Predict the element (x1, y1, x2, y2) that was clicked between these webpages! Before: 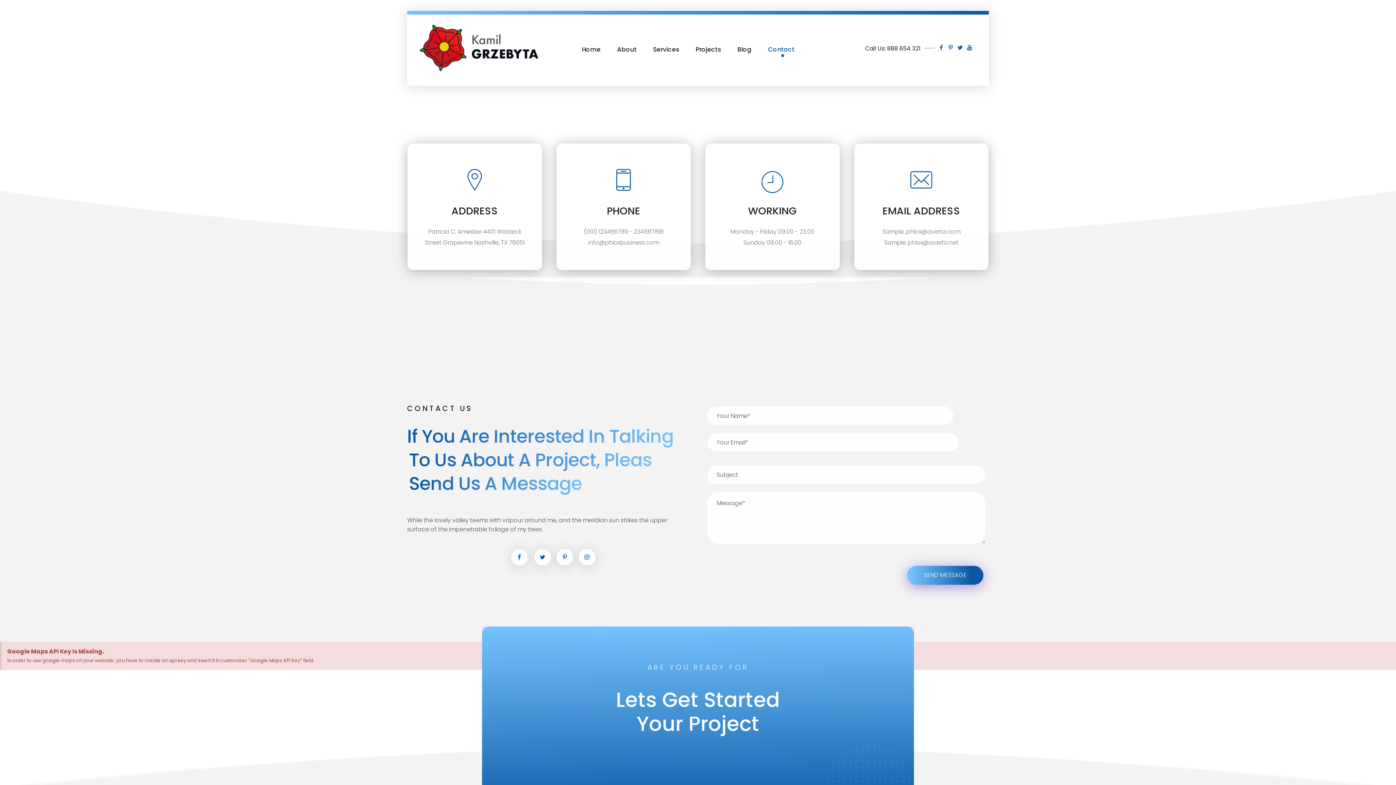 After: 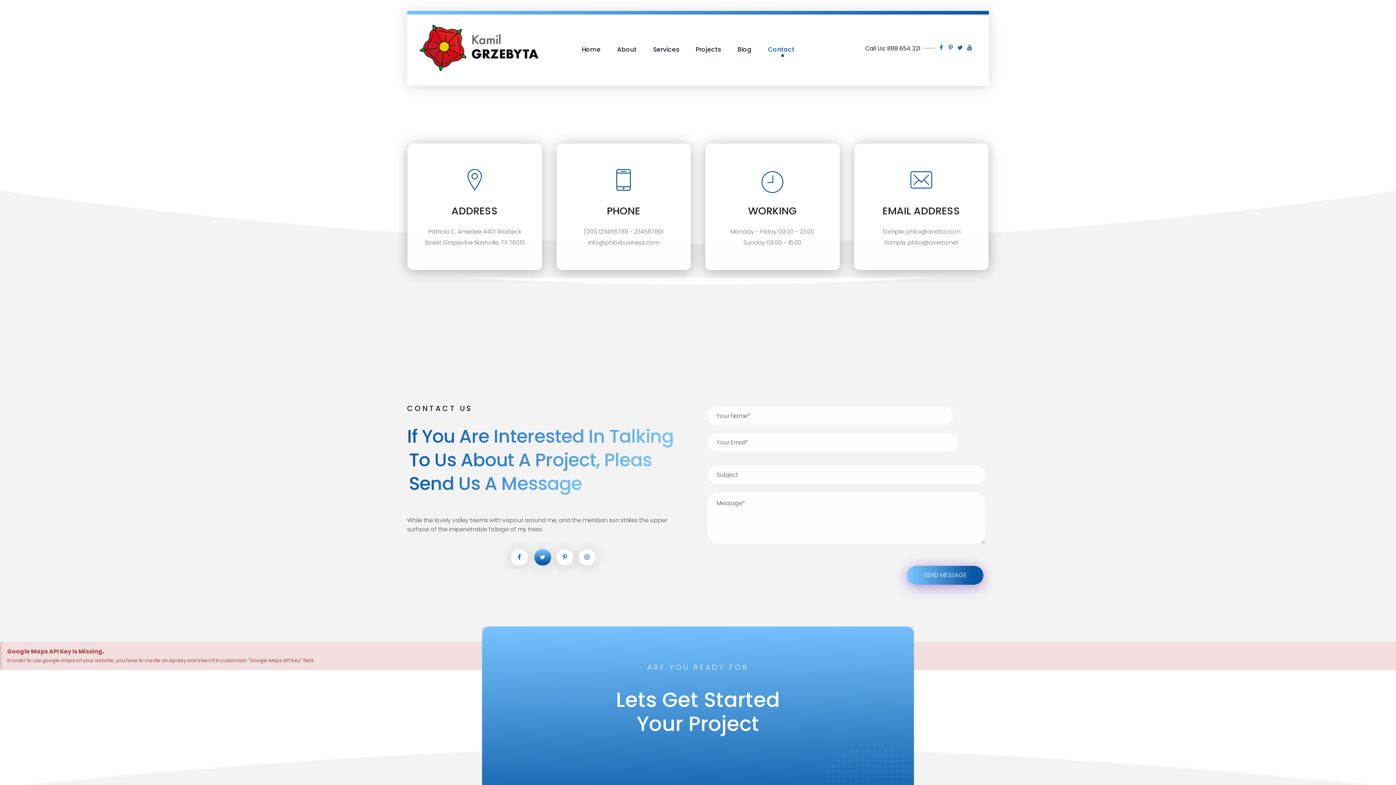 Action: bbox: (528, 549, 551, 565)